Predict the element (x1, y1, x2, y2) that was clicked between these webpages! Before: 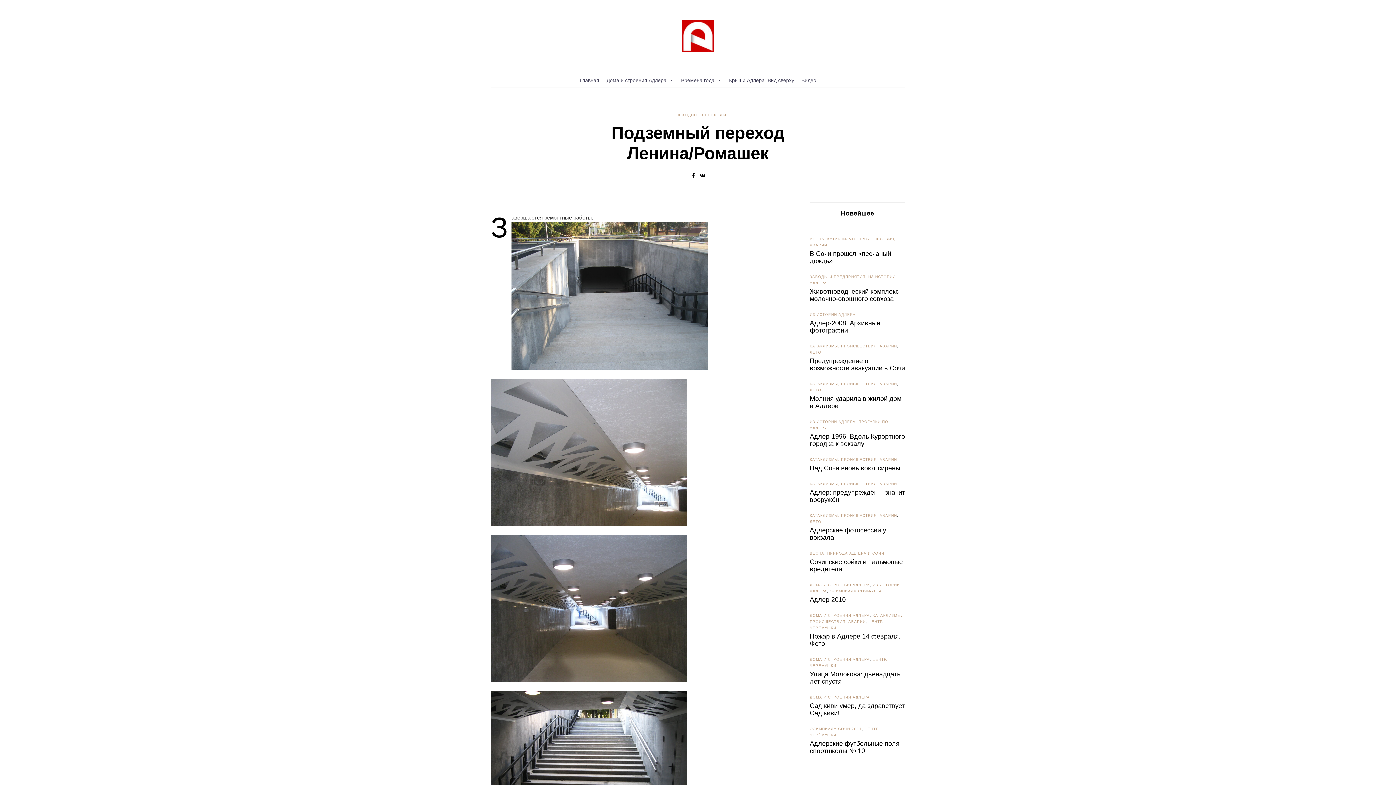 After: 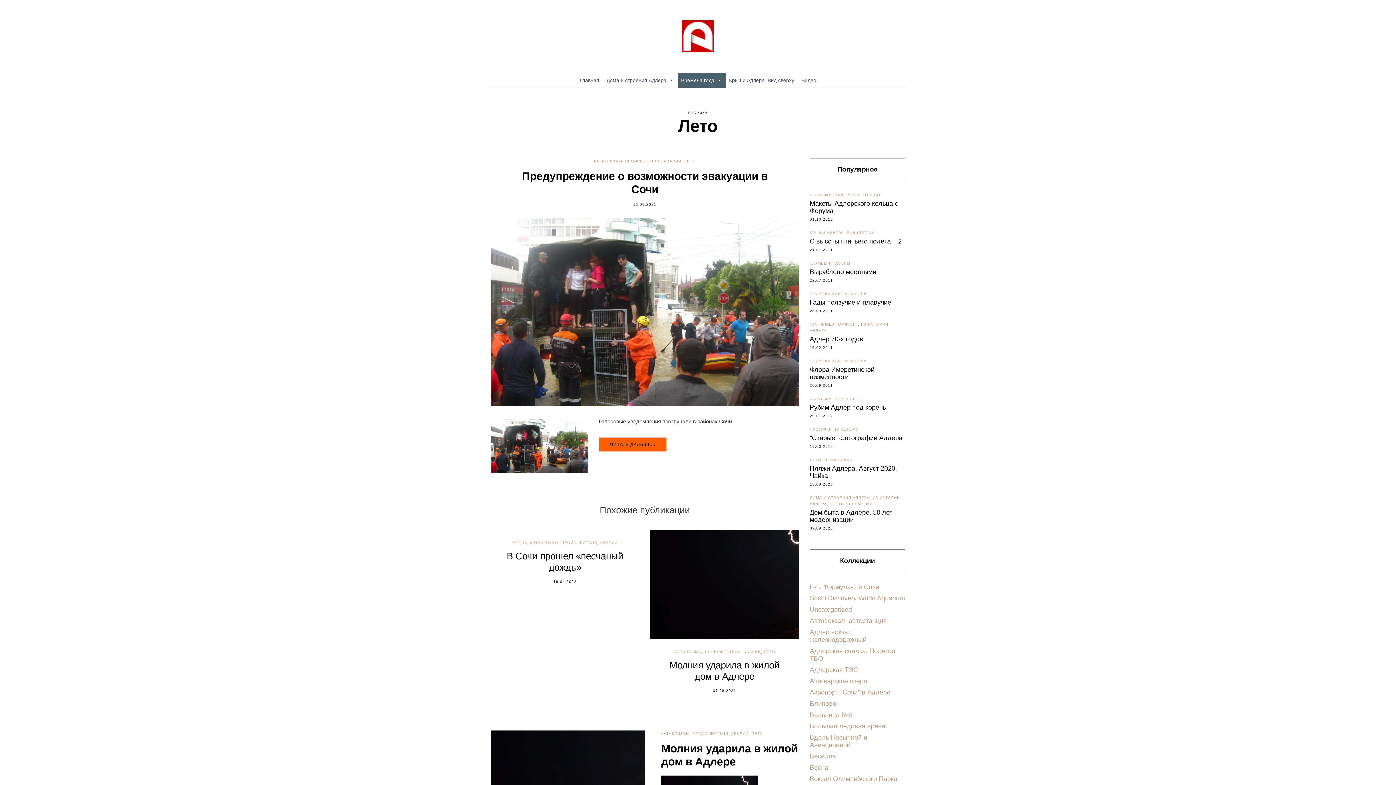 Action: label: ЛЕТО bbox: (810, 350, 821, 354)